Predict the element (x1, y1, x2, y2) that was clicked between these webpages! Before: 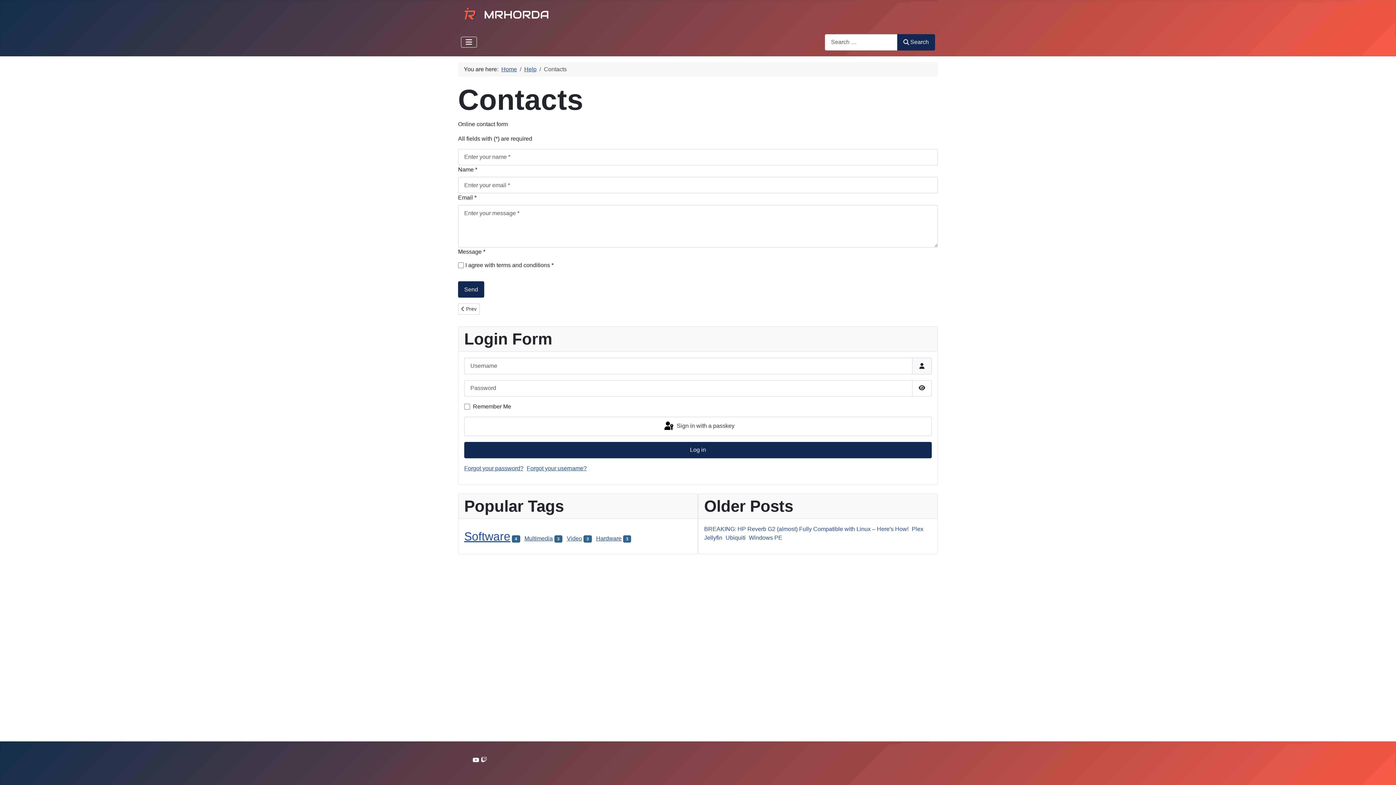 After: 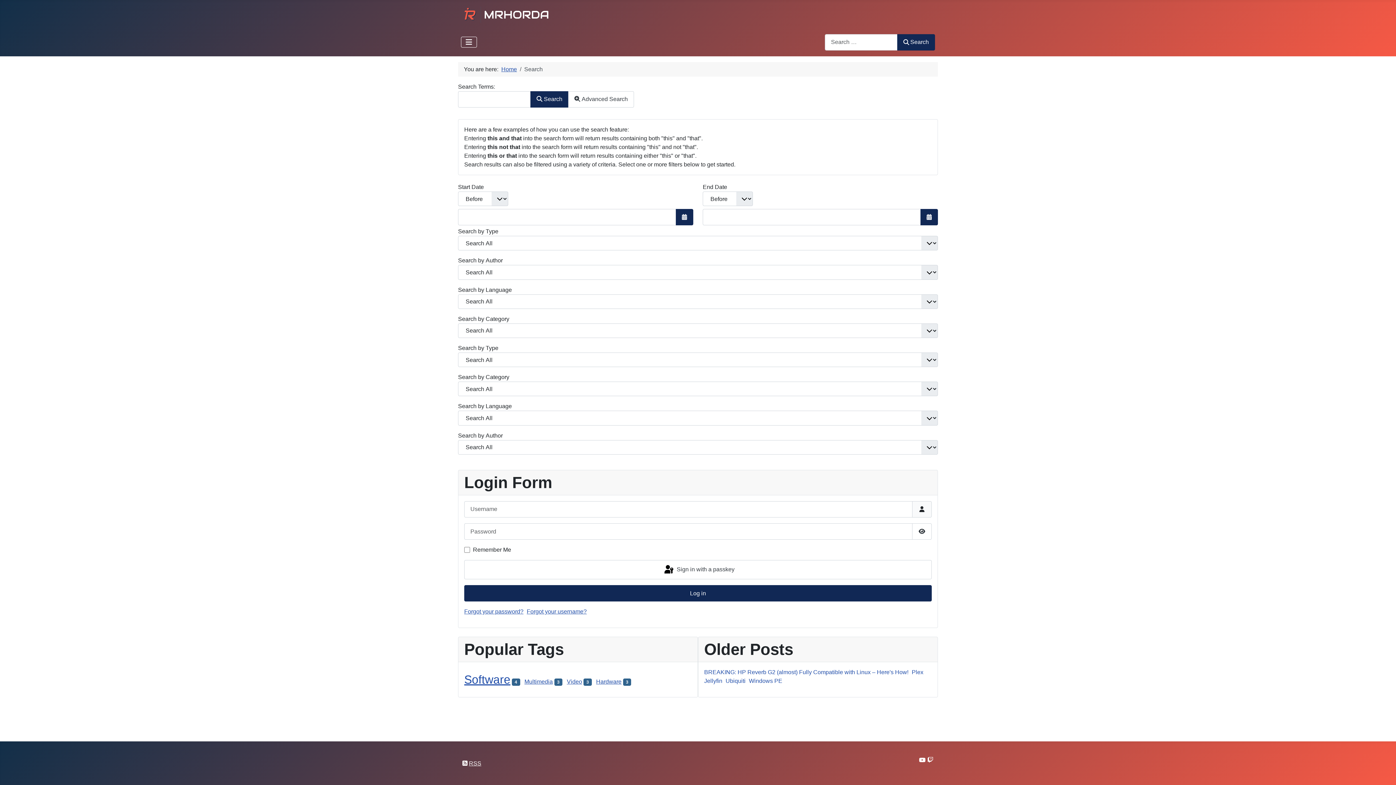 Action: bbox: (897, 34, 935, 50) label: Search